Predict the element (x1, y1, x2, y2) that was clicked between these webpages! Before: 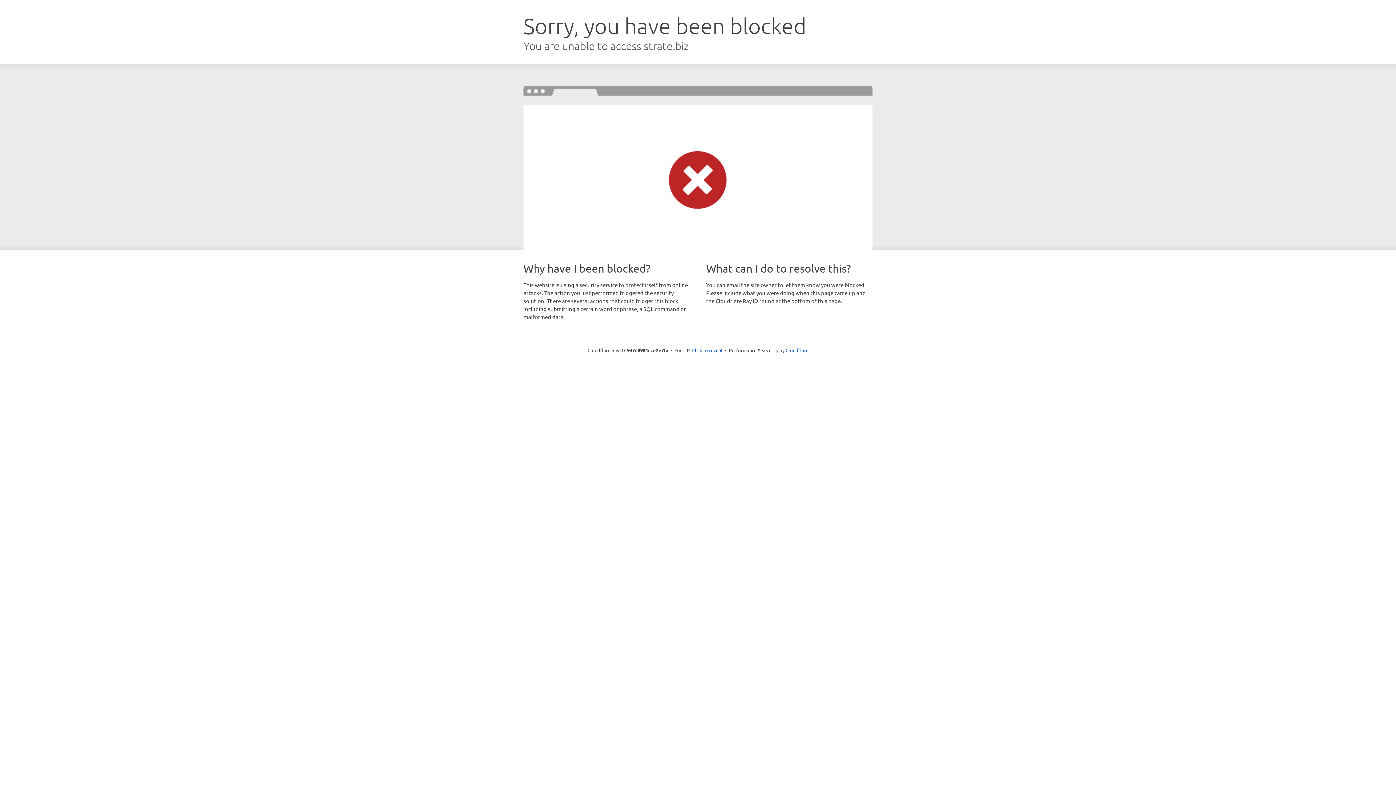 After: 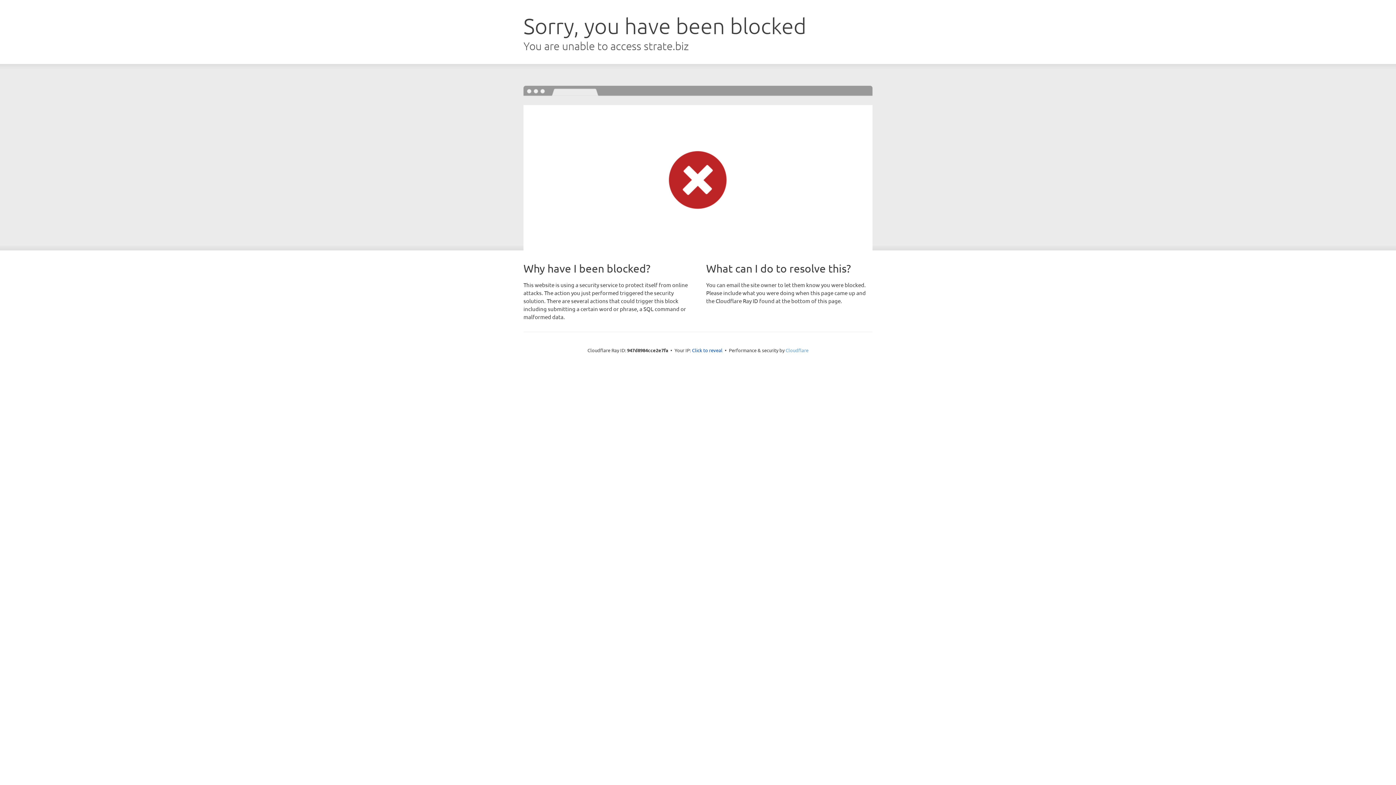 Action: bbox: (785, 347, 808, 353) label: Cloudflare